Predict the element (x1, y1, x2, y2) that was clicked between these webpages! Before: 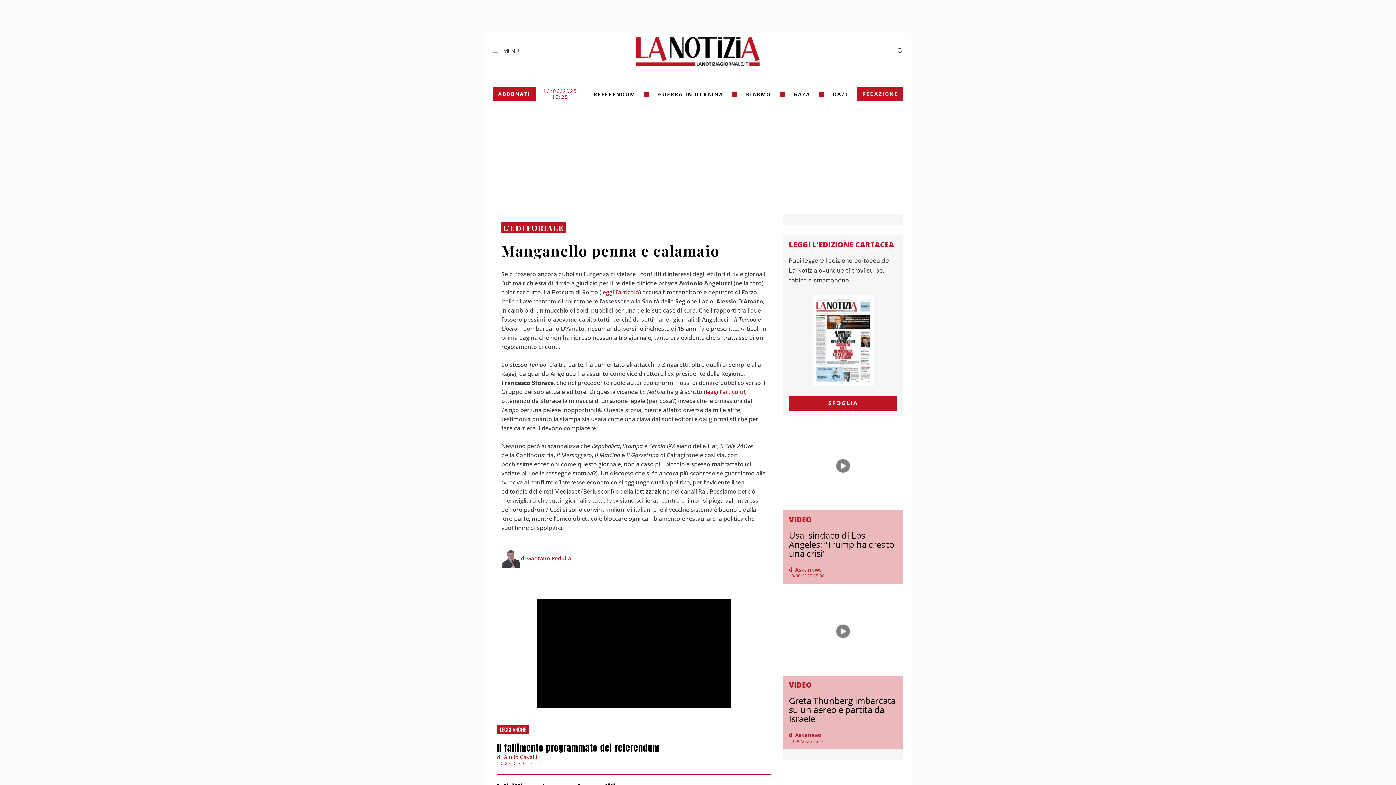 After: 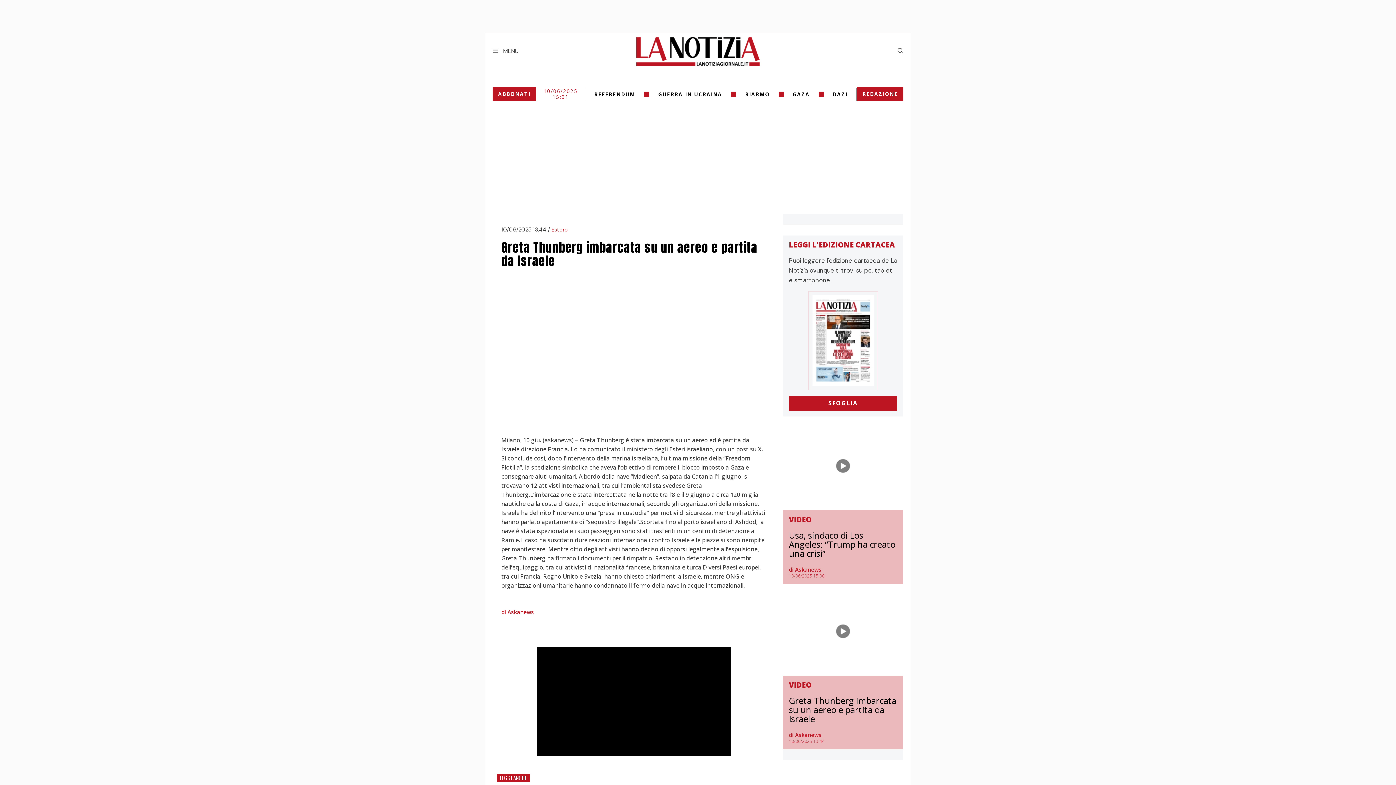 Action: label: Greta Thunberg imbarcata su un aereo e partita da Israele bbox: (789, 694, 895, 725)